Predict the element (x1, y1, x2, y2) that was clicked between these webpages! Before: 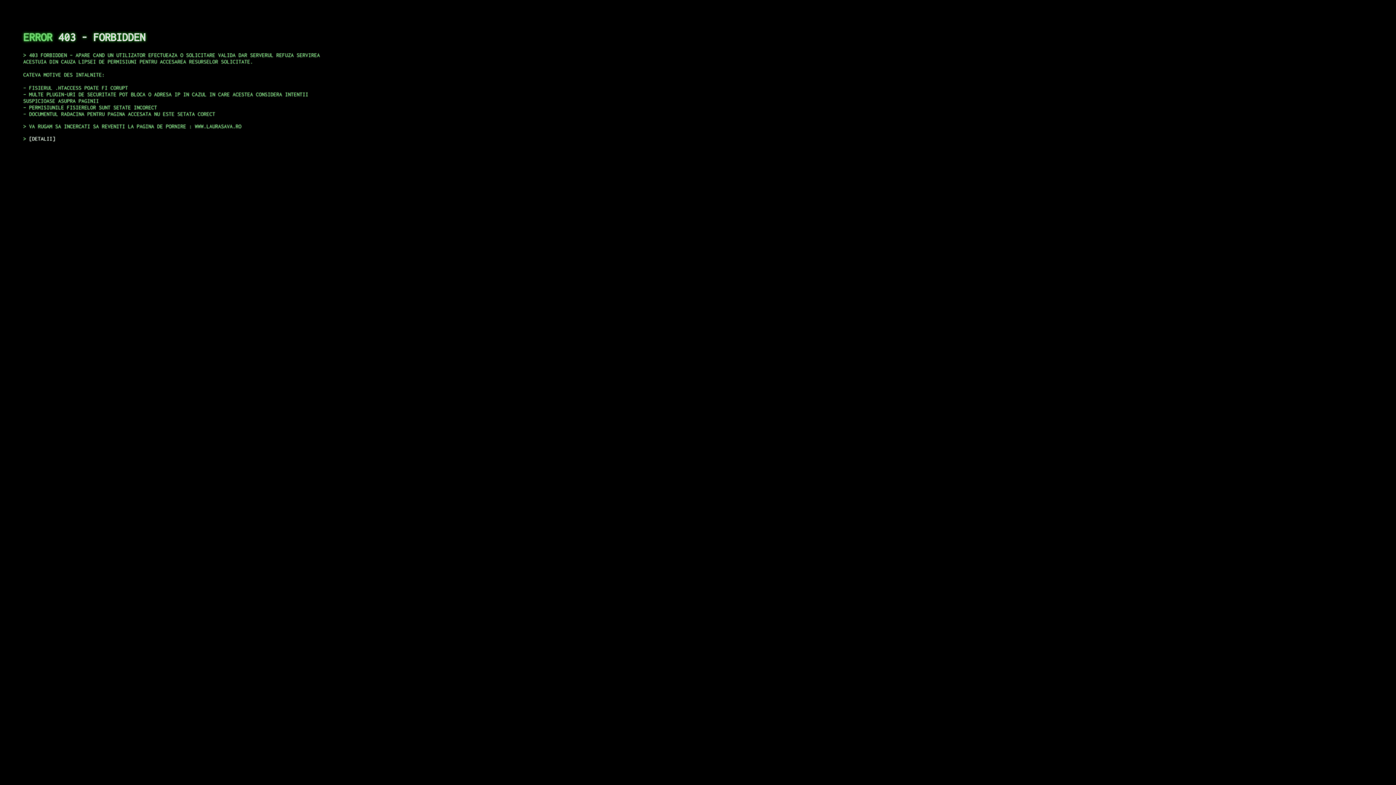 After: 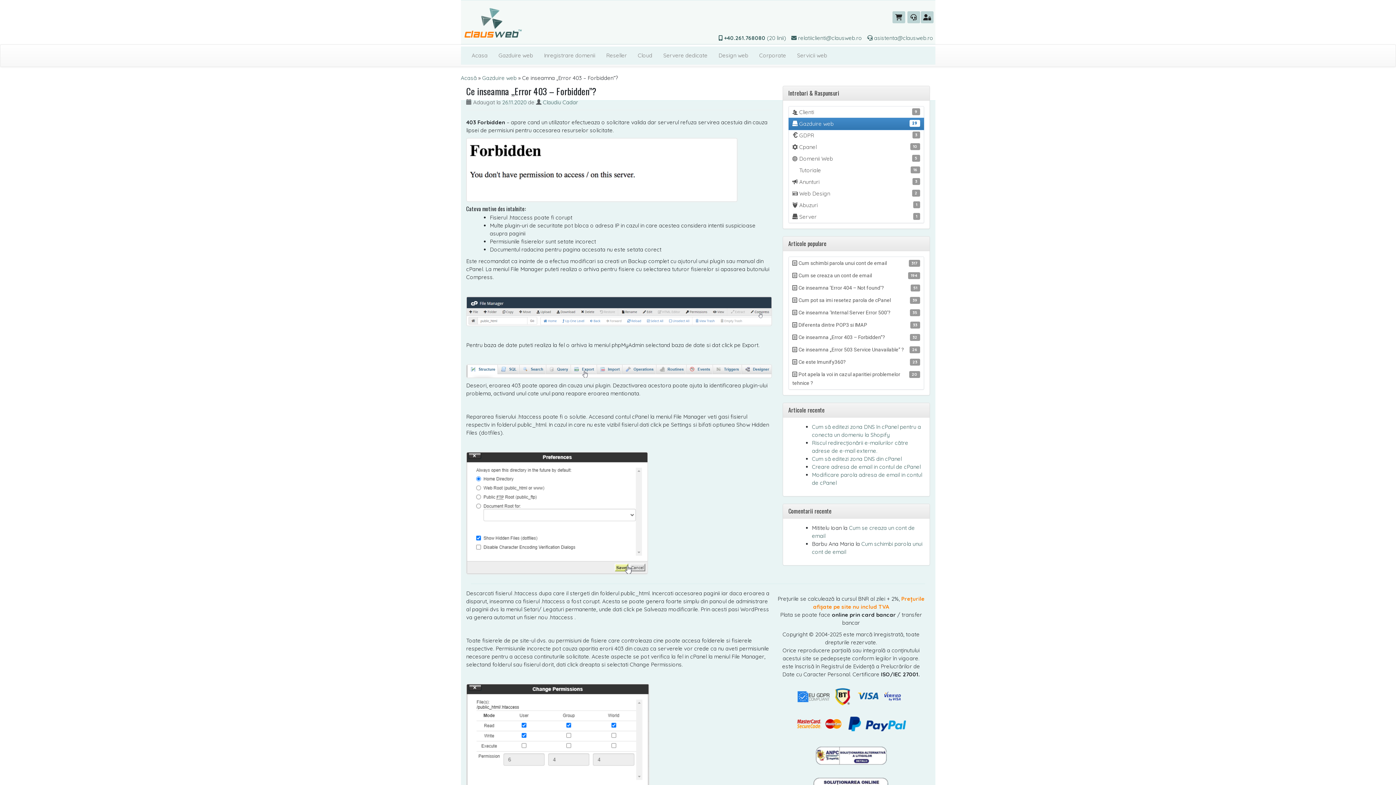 Action: bbox: (29, 135, 55, 141) label: DETALII